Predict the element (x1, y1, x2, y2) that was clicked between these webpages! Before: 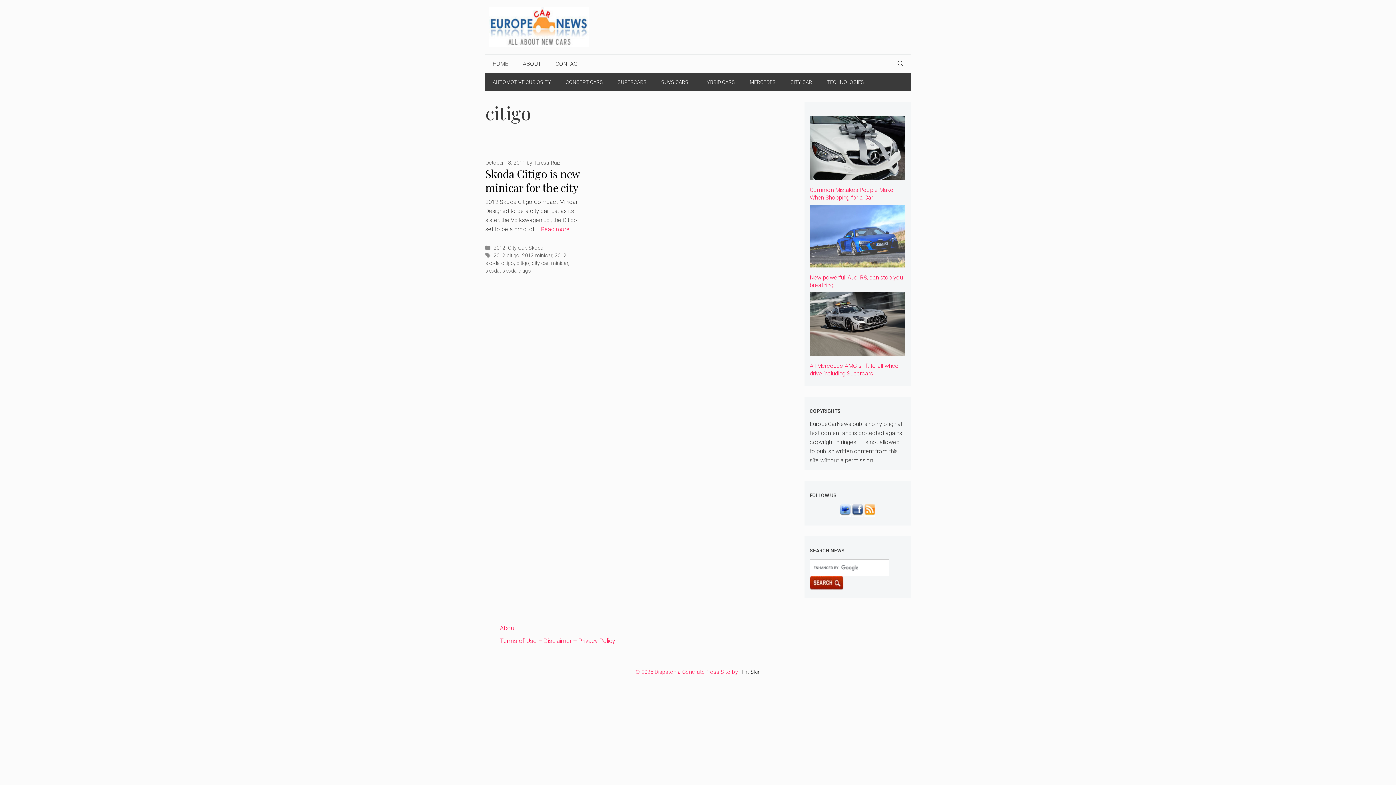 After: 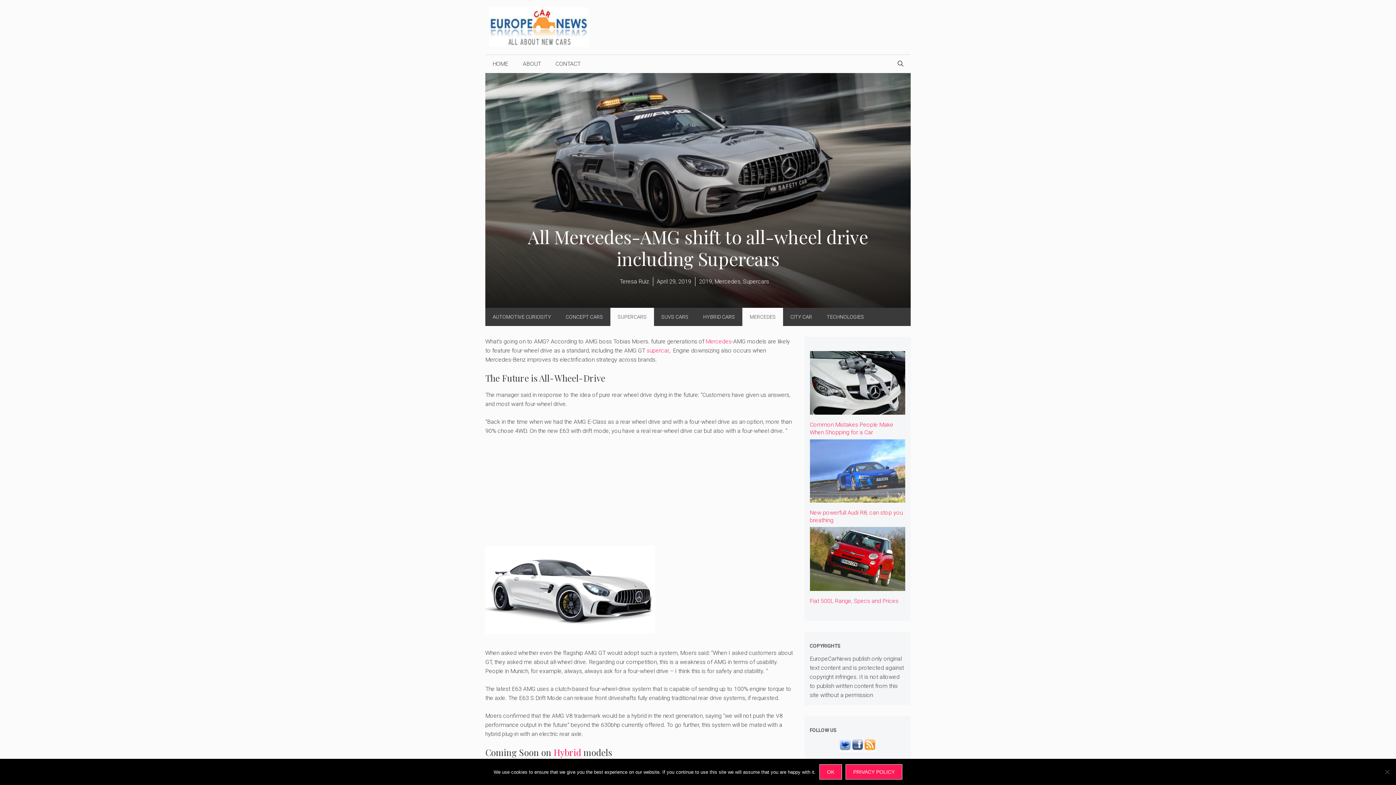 Action: bbox: (810, 347, 905, 354)